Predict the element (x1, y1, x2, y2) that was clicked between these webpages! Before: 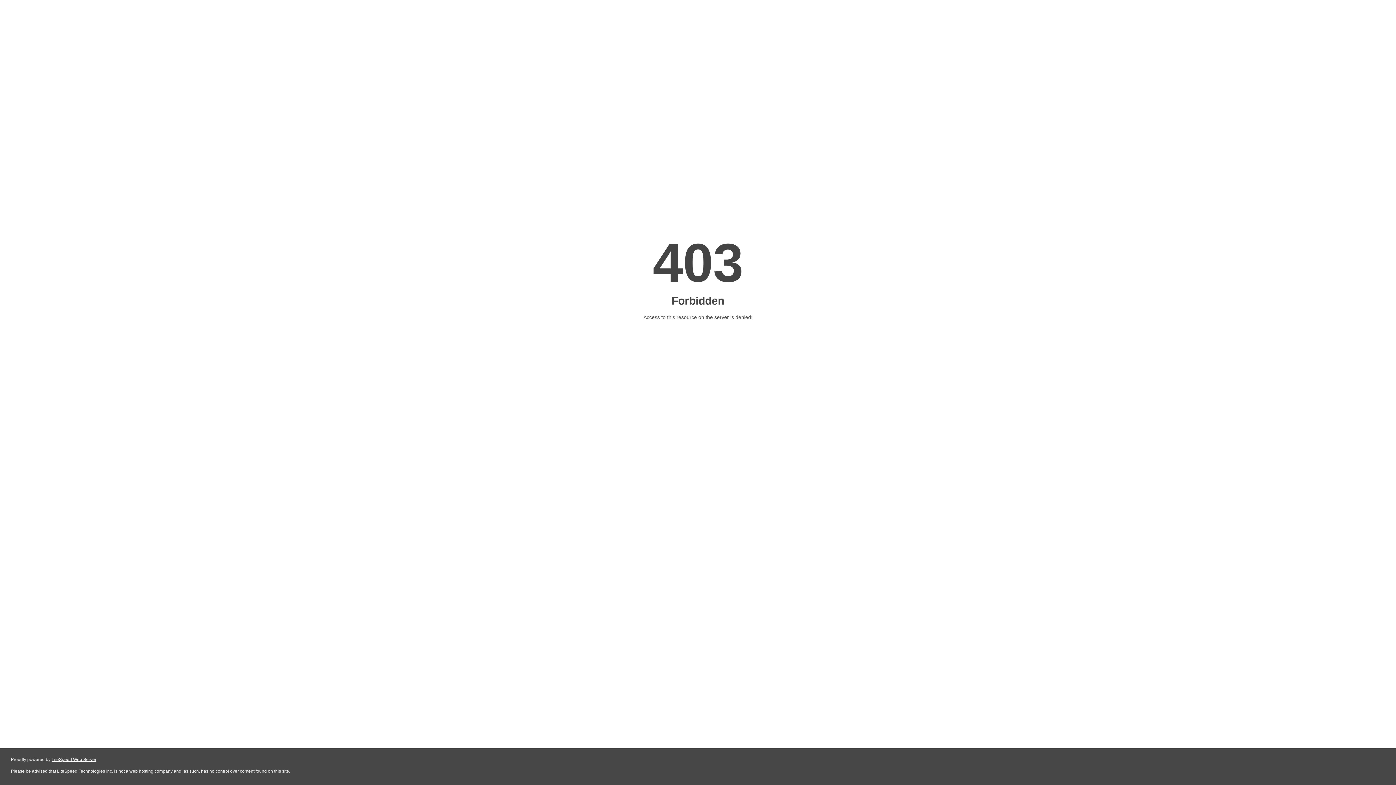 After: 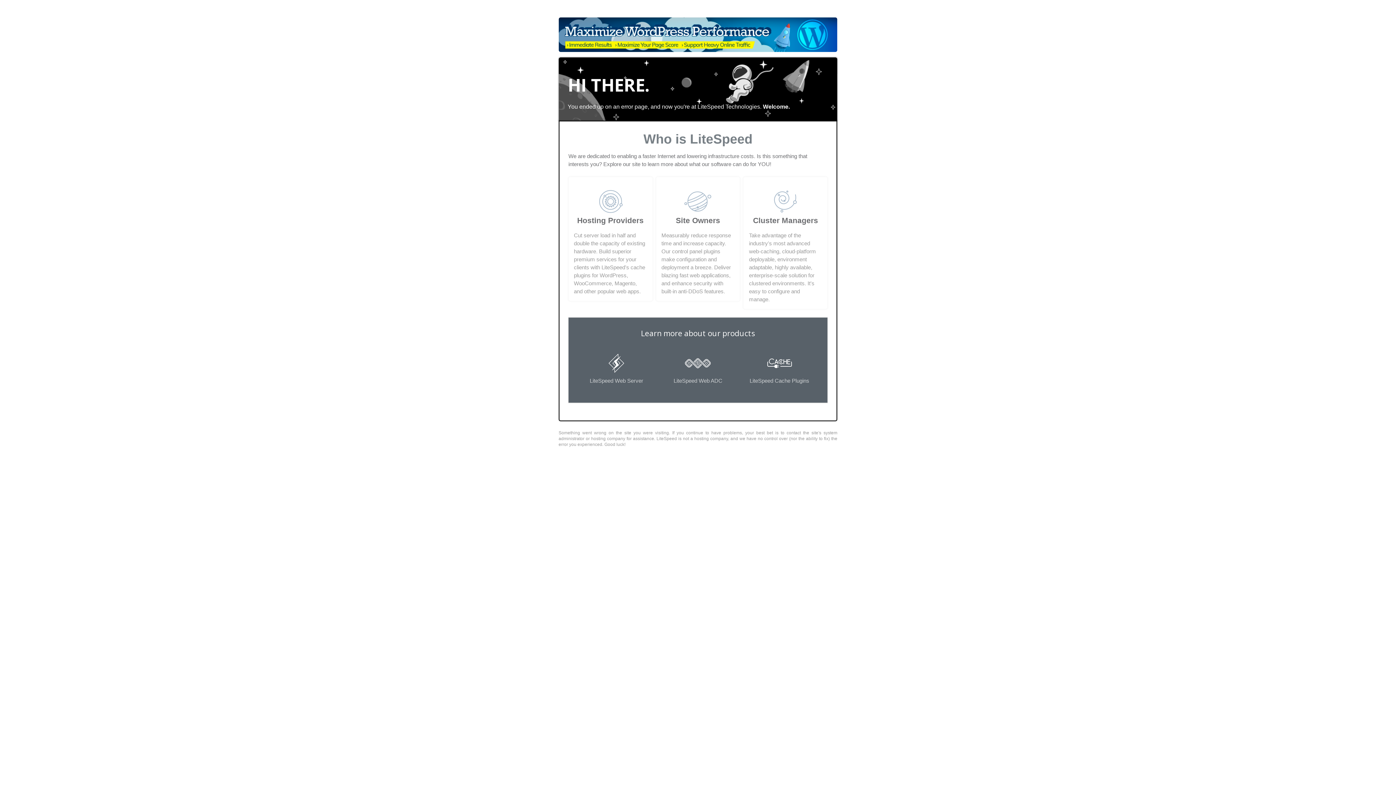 Action: bbox: (51, 757, 96, 762) label: LiteSpeed Web Server